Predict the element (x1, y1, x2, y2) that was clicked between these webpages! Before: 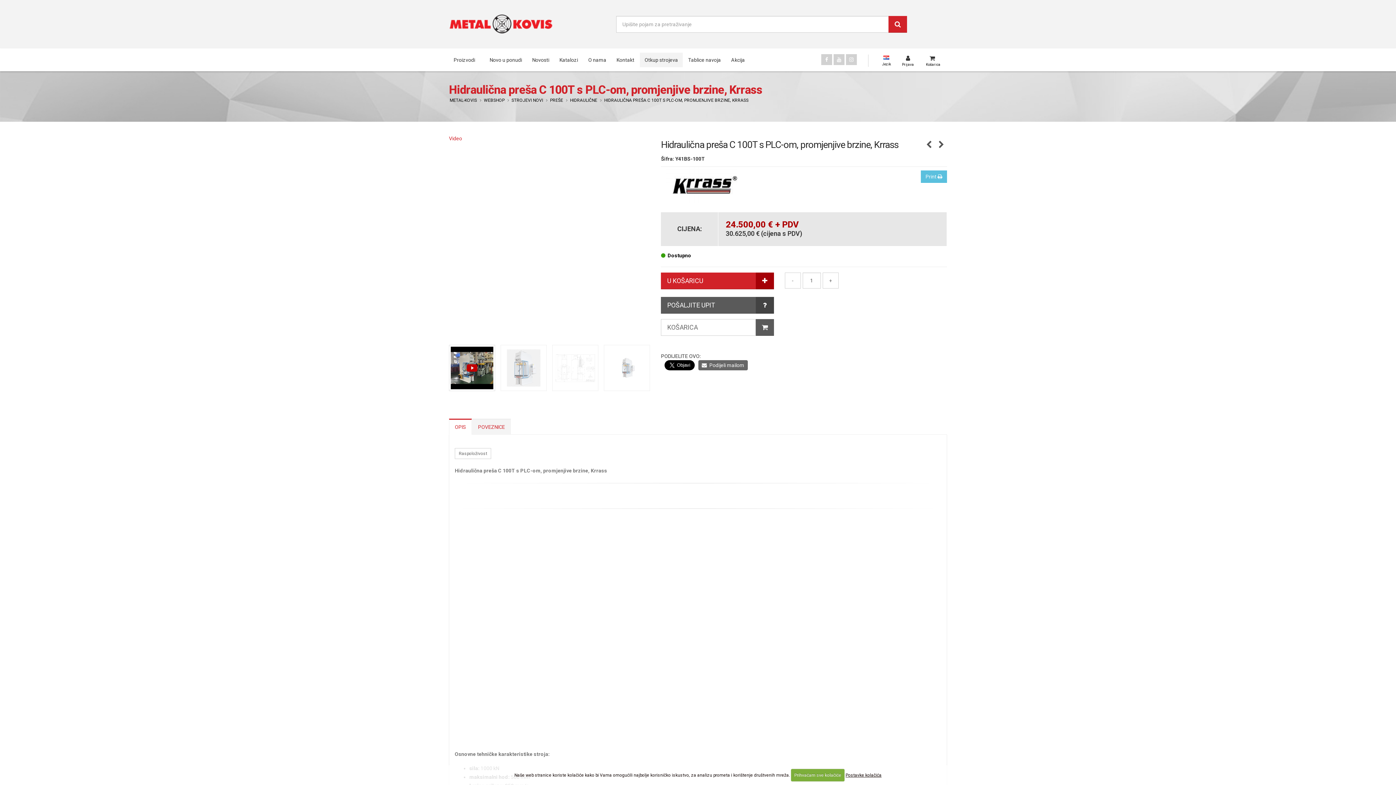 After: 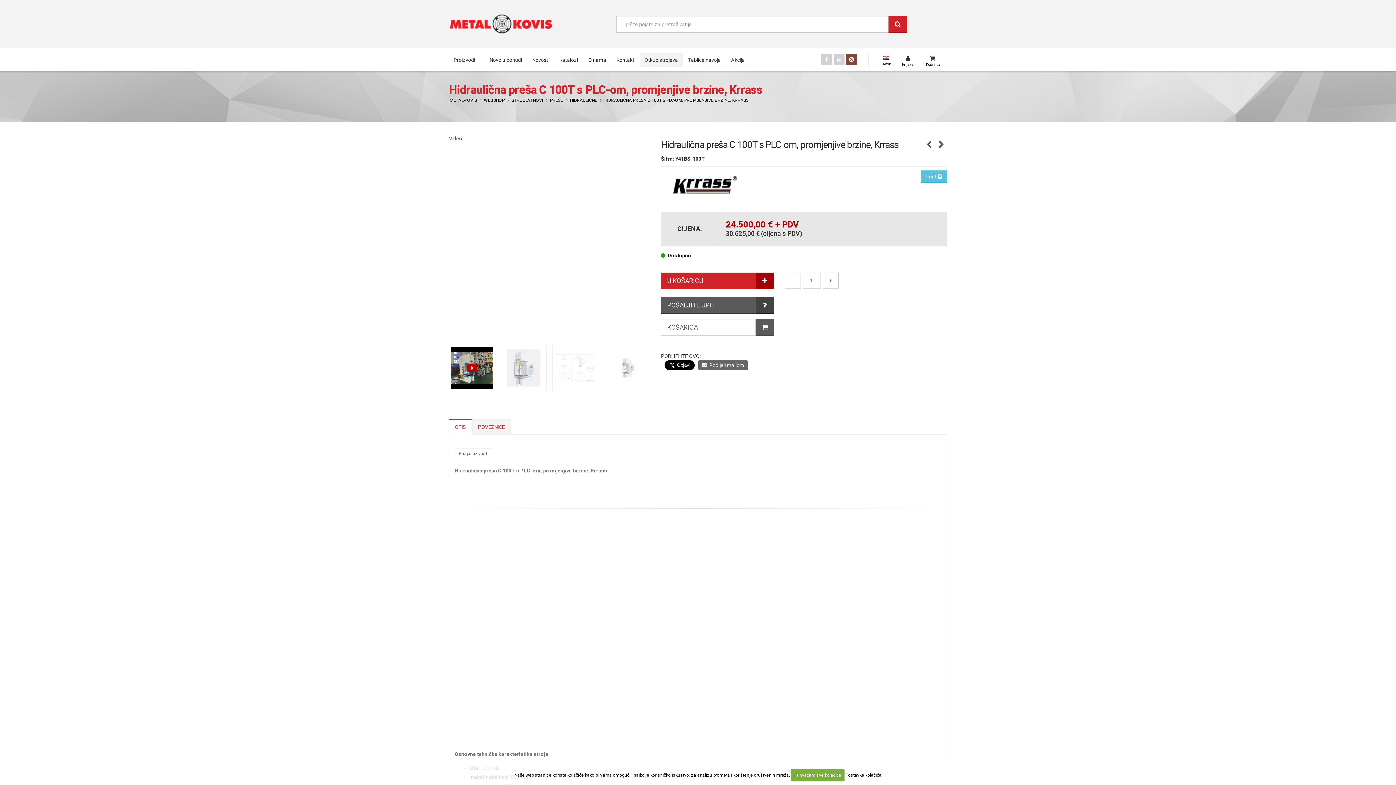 Action: bbox: (846, 54, 857, 65)